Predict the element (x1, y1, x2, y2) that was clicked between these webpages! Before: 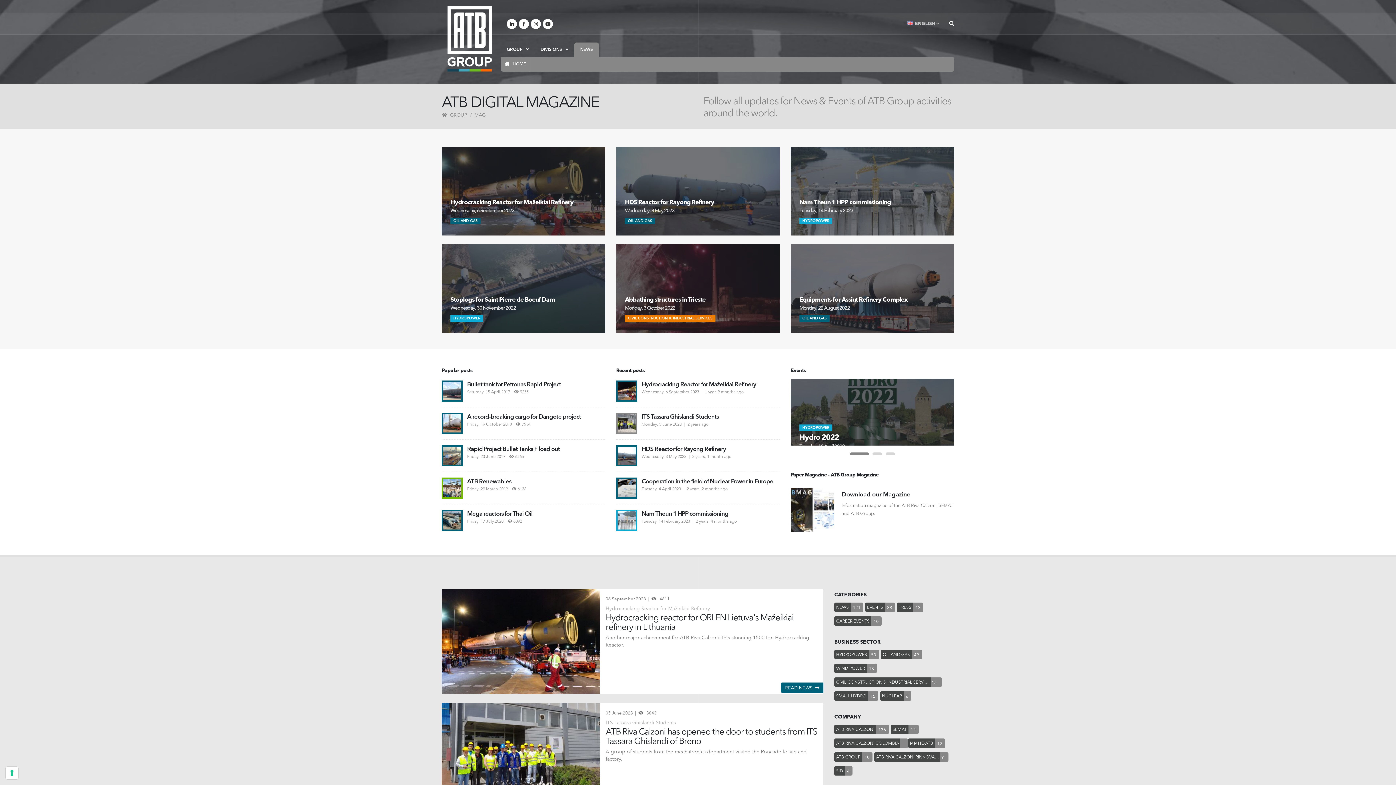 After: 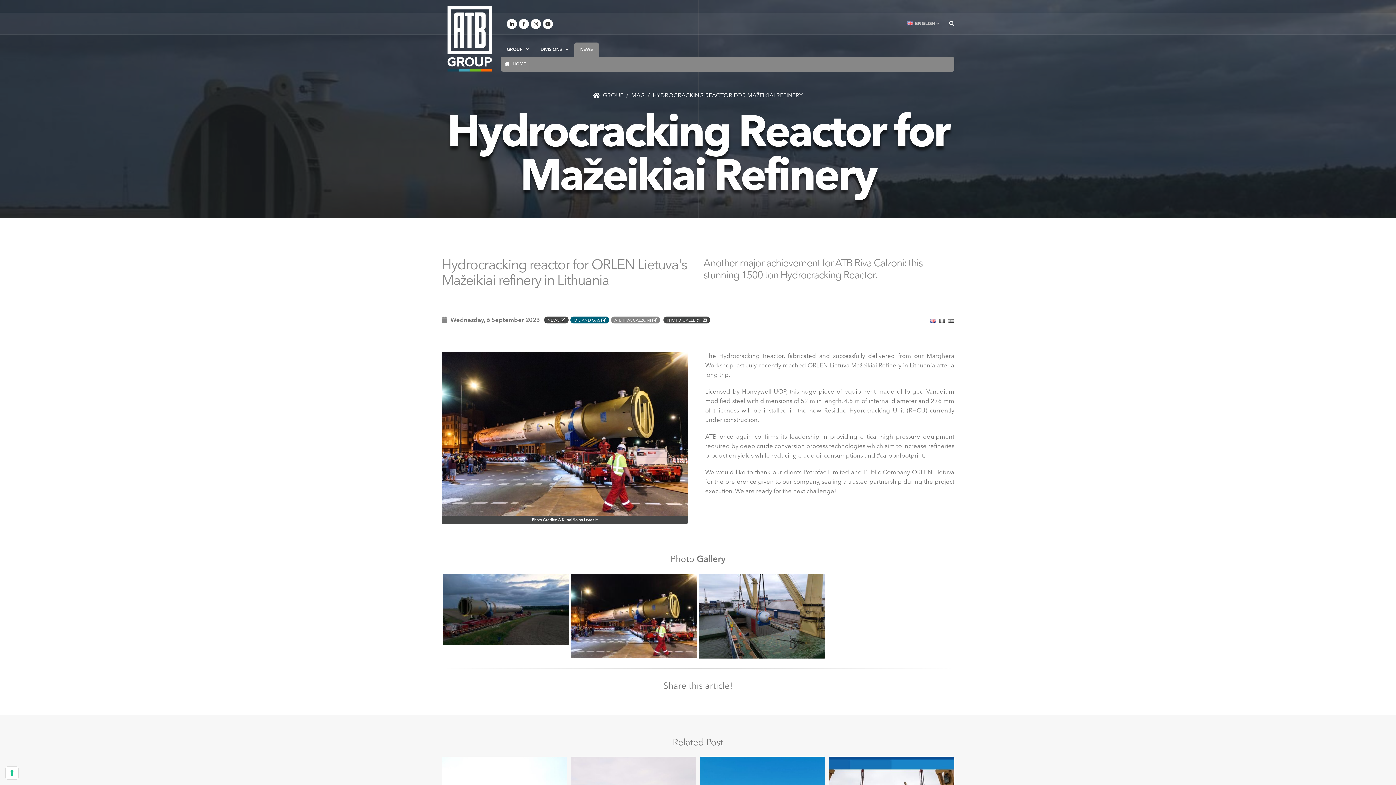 Action: bbox: (616, 380, 637, 401)